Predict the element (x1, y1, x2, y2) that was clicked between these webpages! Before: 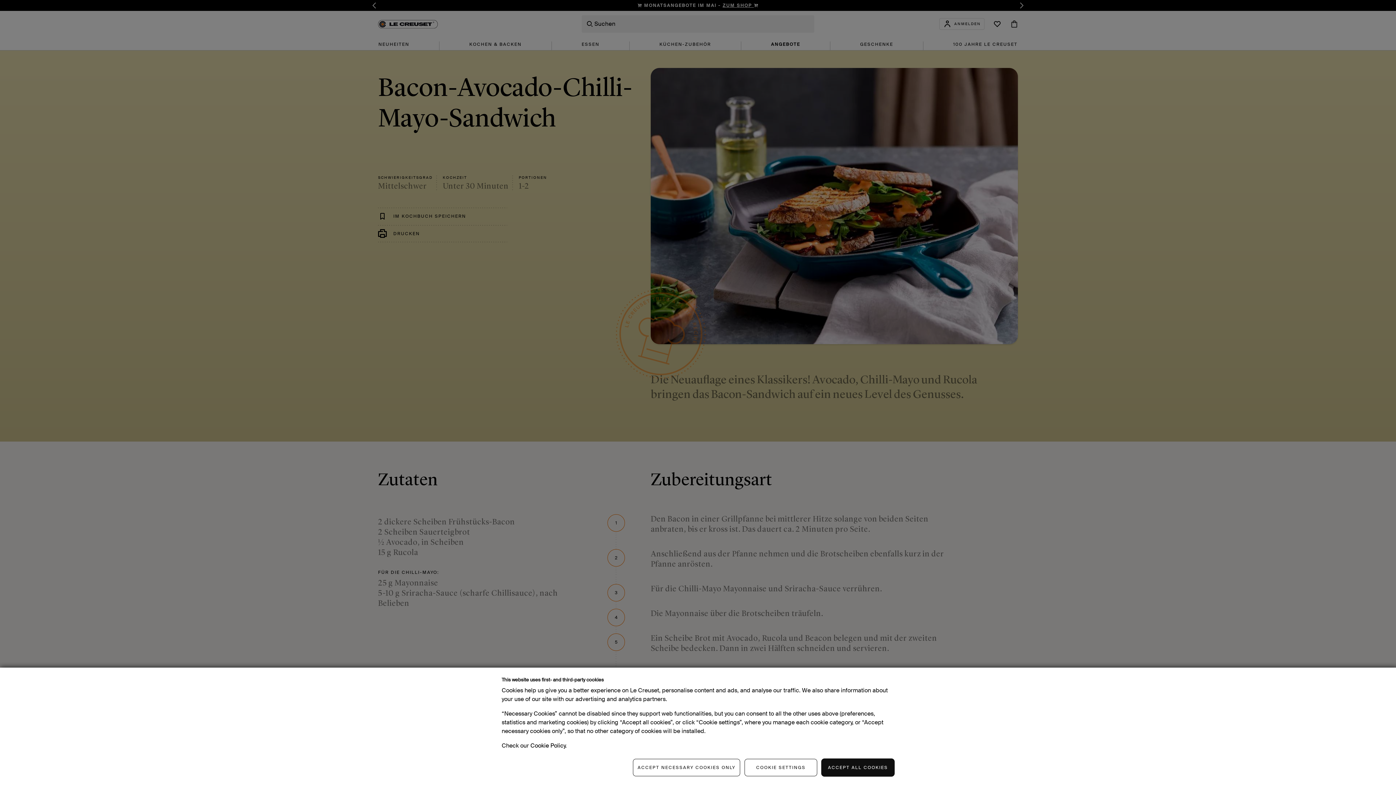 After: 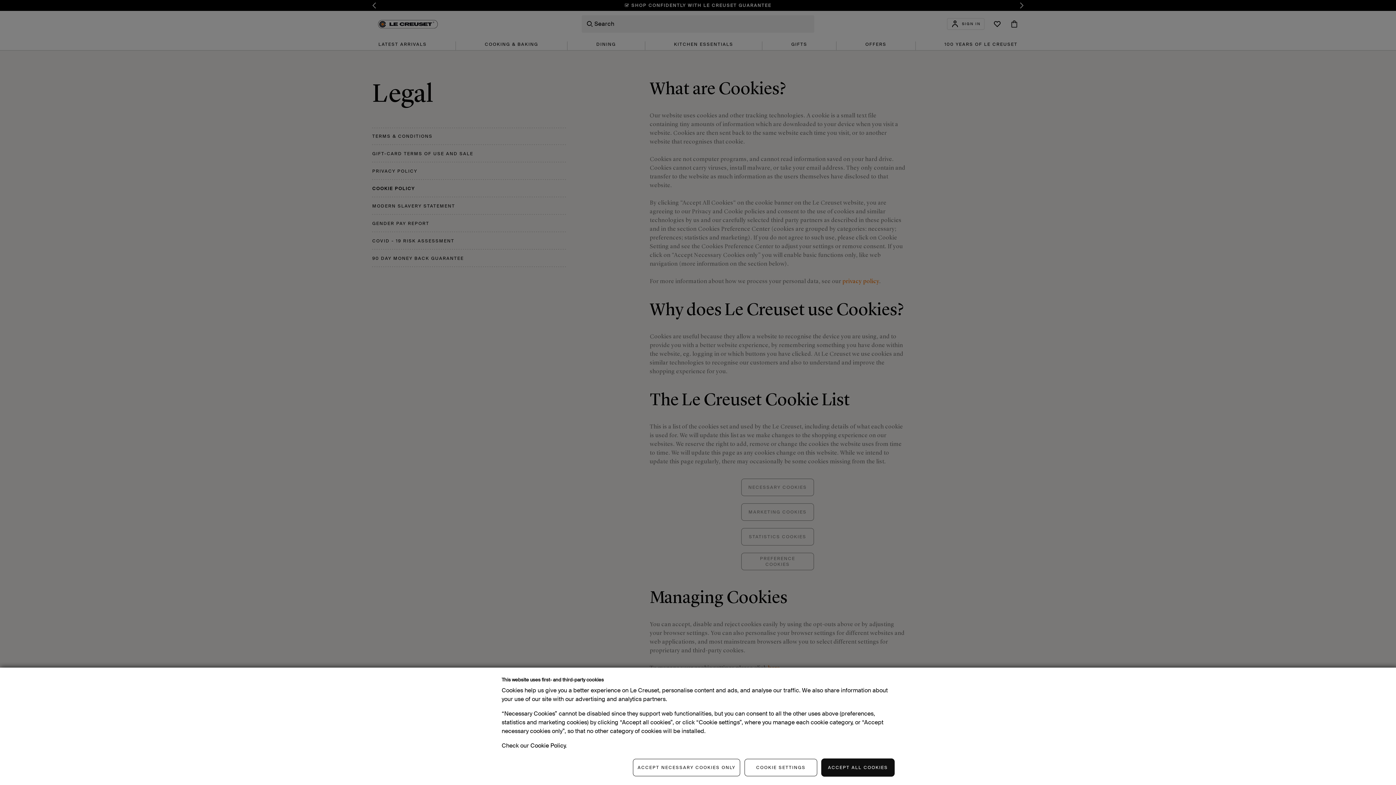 Action: label: Cookie Policy bbox: (530, 742, 565, 749)